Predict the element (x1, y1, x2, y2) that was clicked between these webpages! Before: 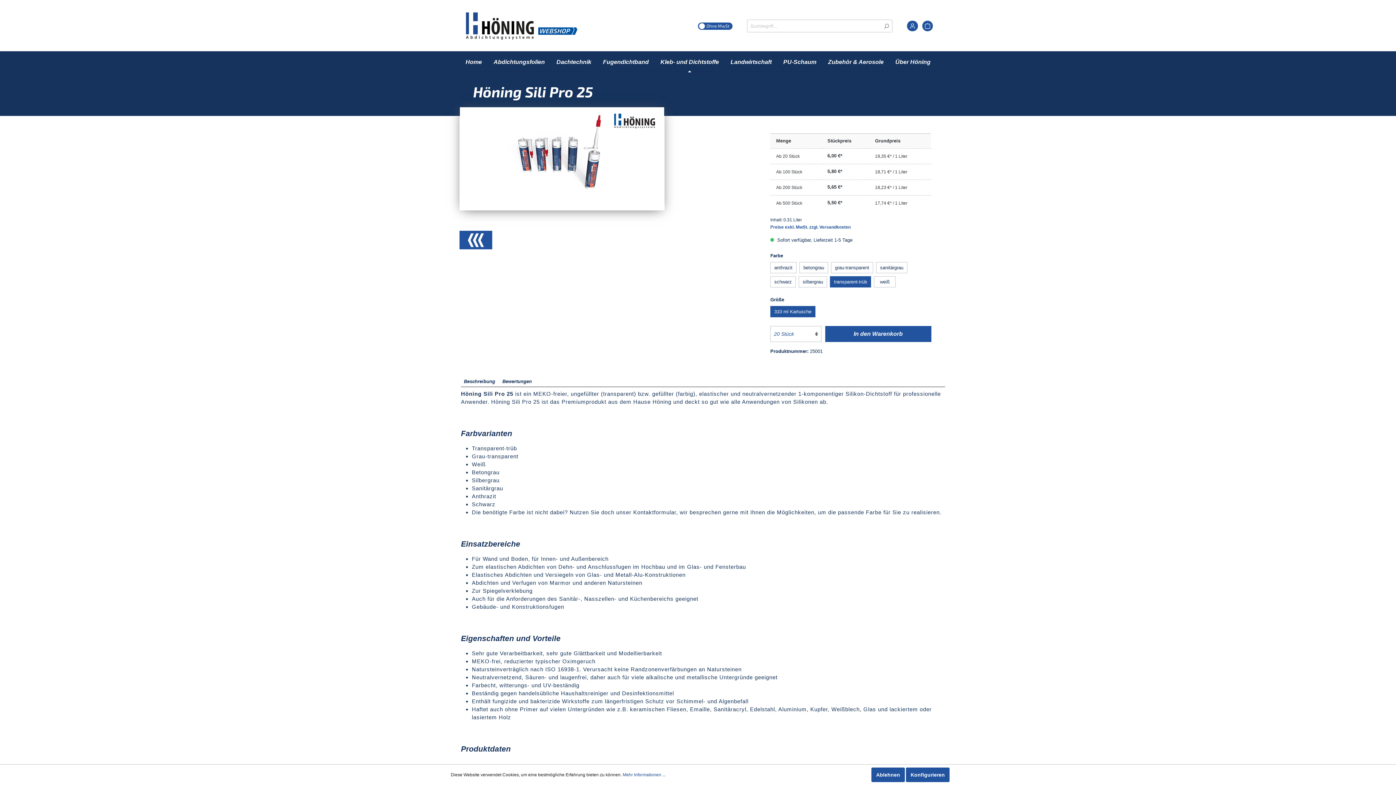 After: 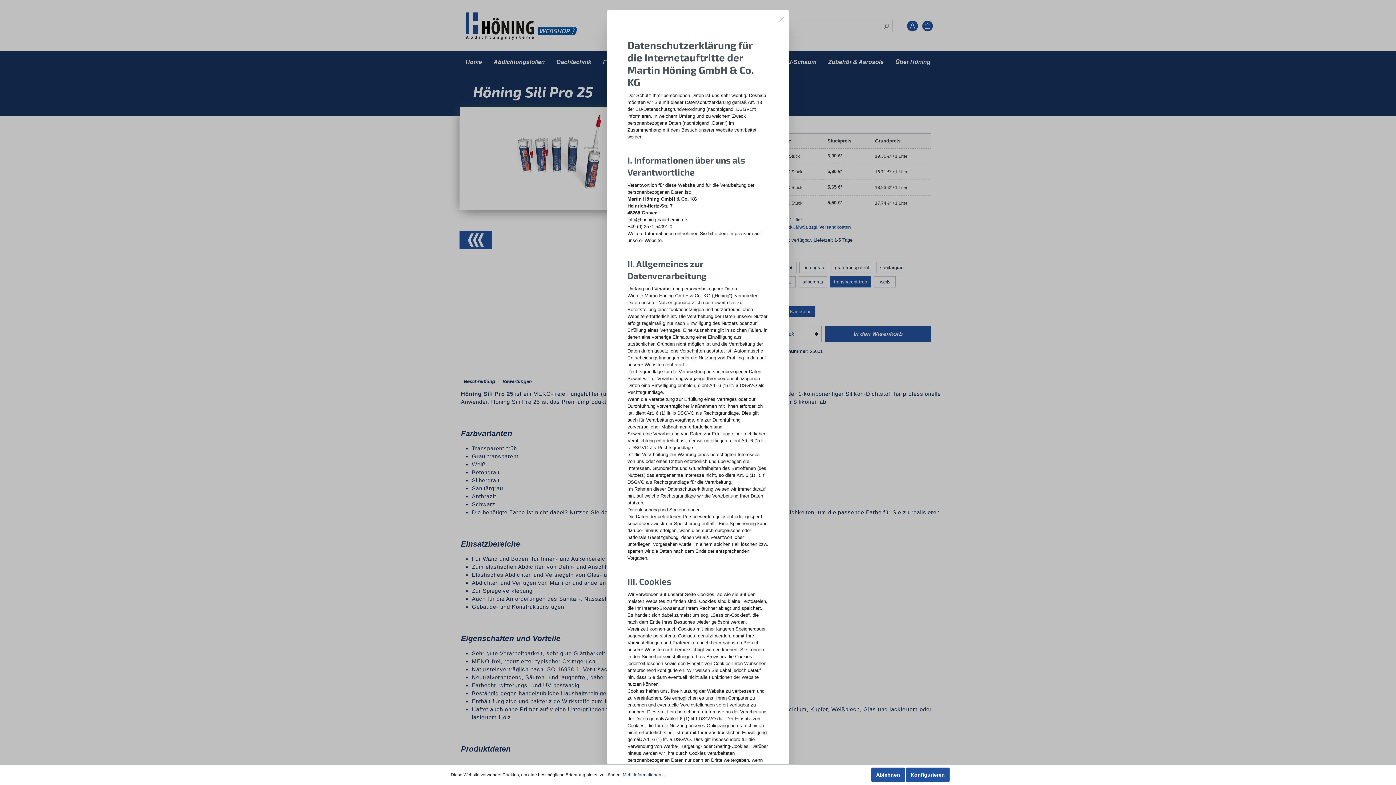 Action: bbox: (622, 772, 665, 778) label: Mehr Informationen ...